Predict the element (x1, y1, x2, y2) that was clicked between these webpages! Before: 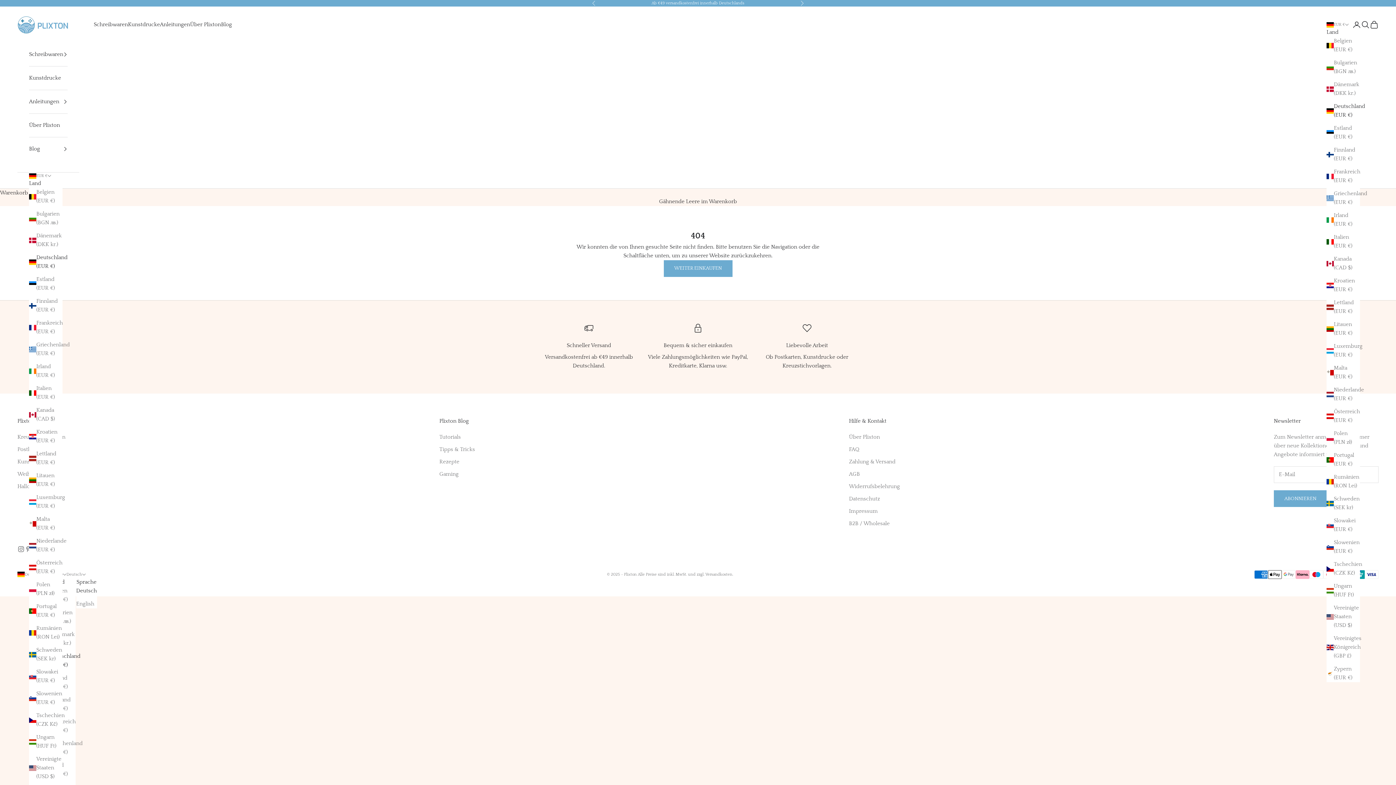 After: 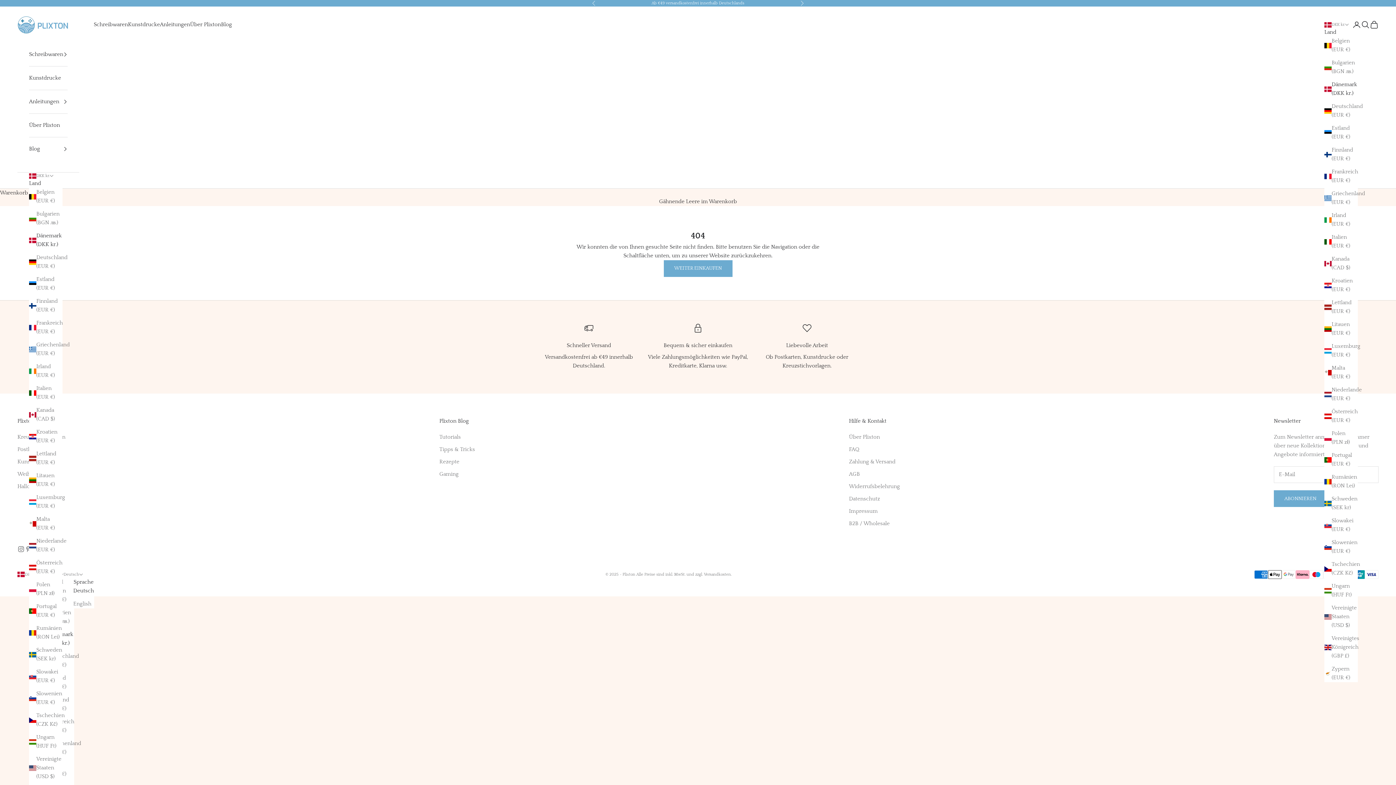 Action: bbox: (1326, 80, 1360, 97) label: Dänemark (DKK kr.)